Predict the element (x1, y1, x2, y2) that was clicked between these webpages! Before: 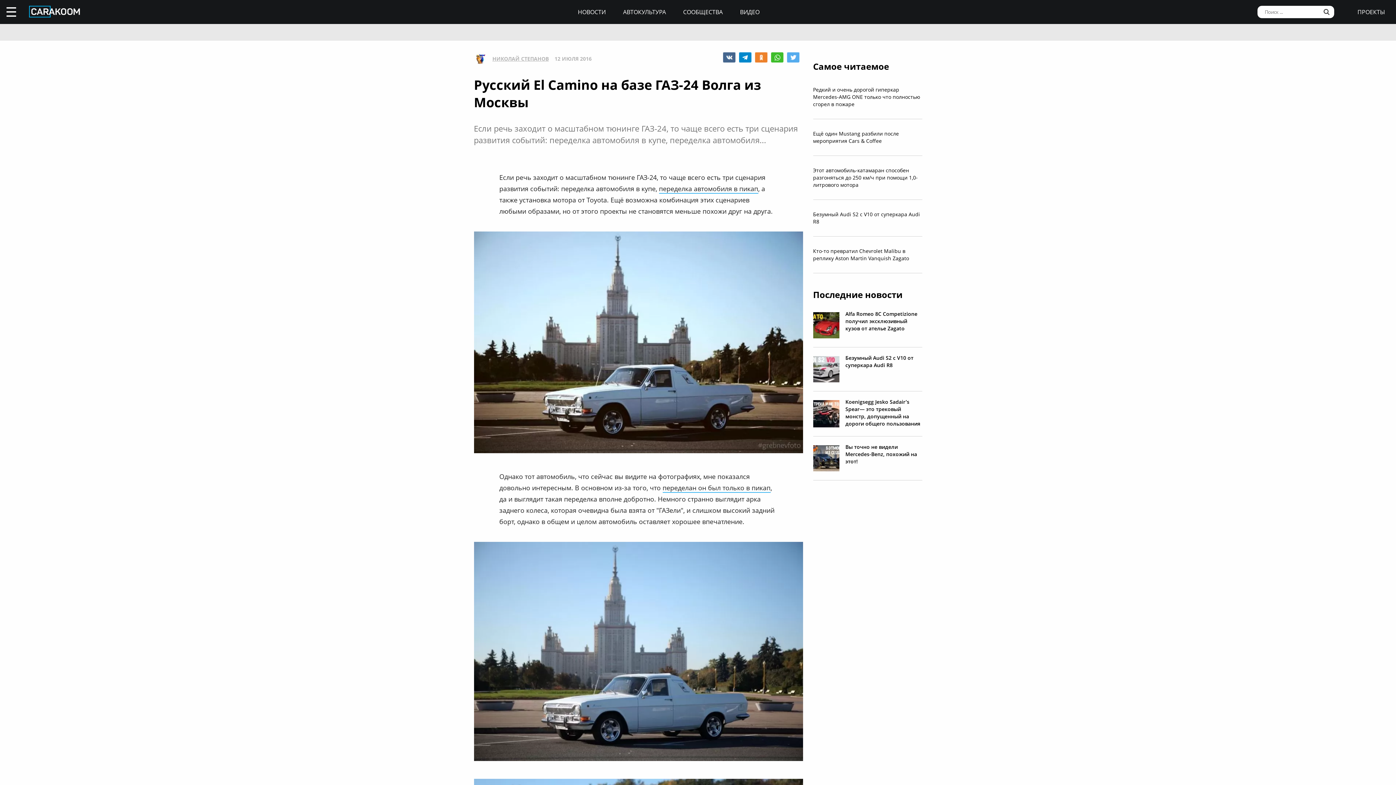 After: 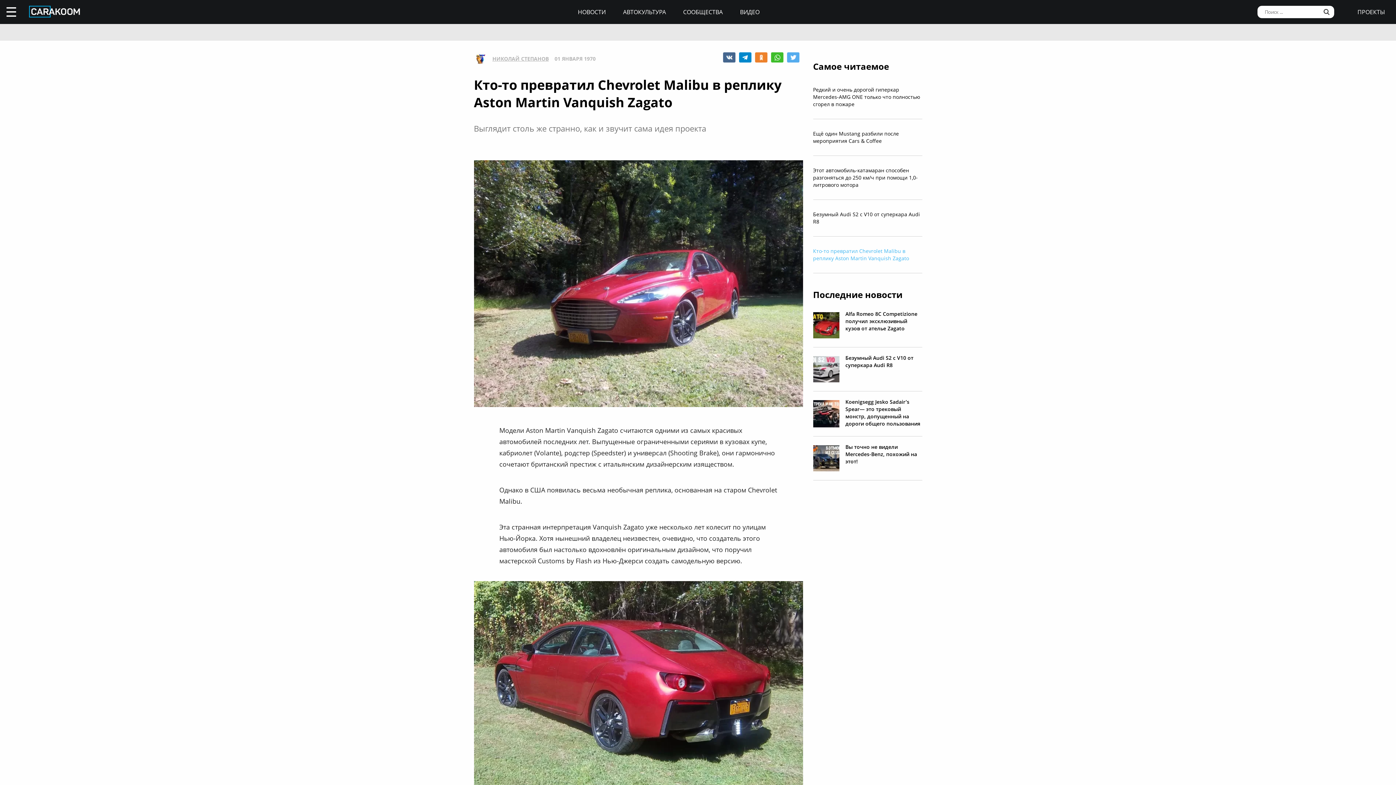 Action: bbox: (813, 236, 922, 273) label: Кто-то превратил Chevrolet Malibu в реплику Aston Martin Vanquish Zagato